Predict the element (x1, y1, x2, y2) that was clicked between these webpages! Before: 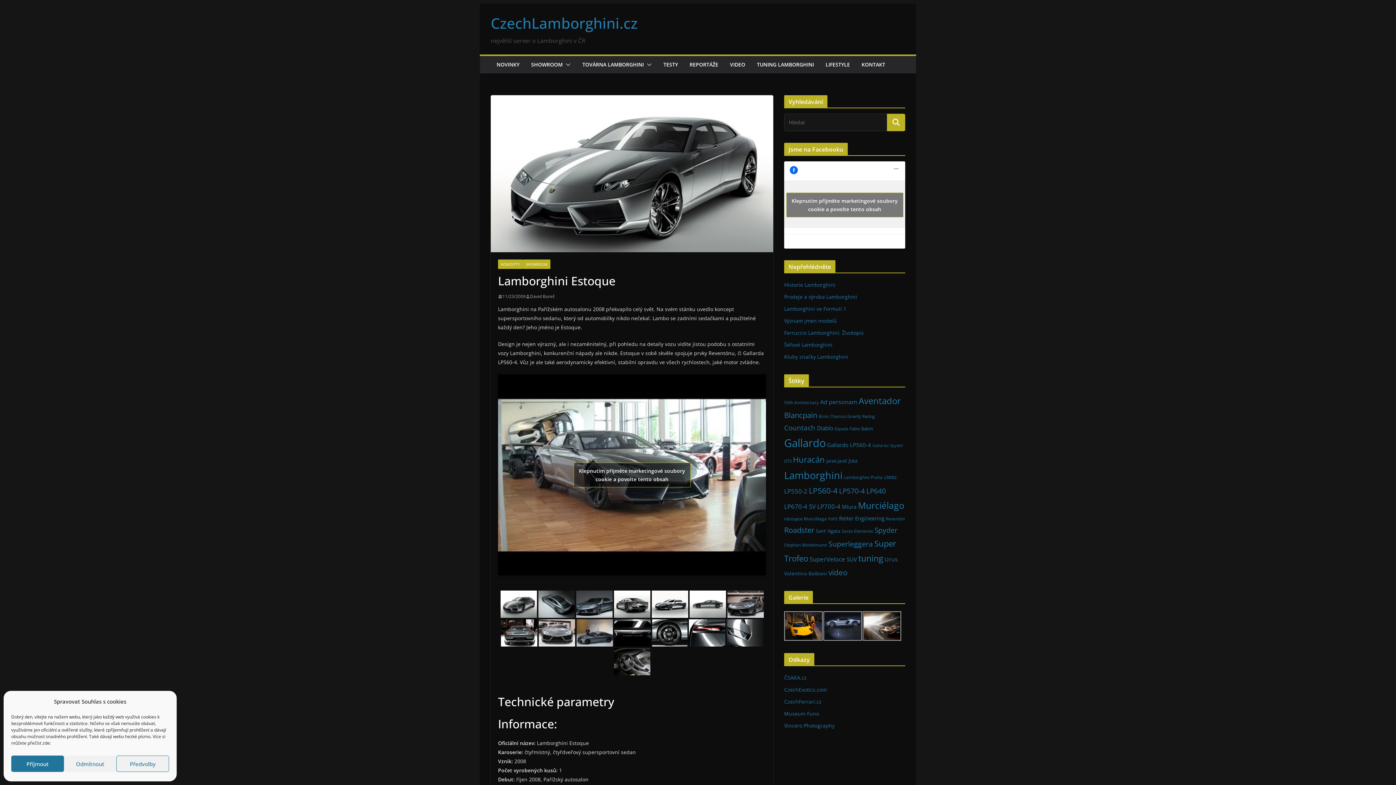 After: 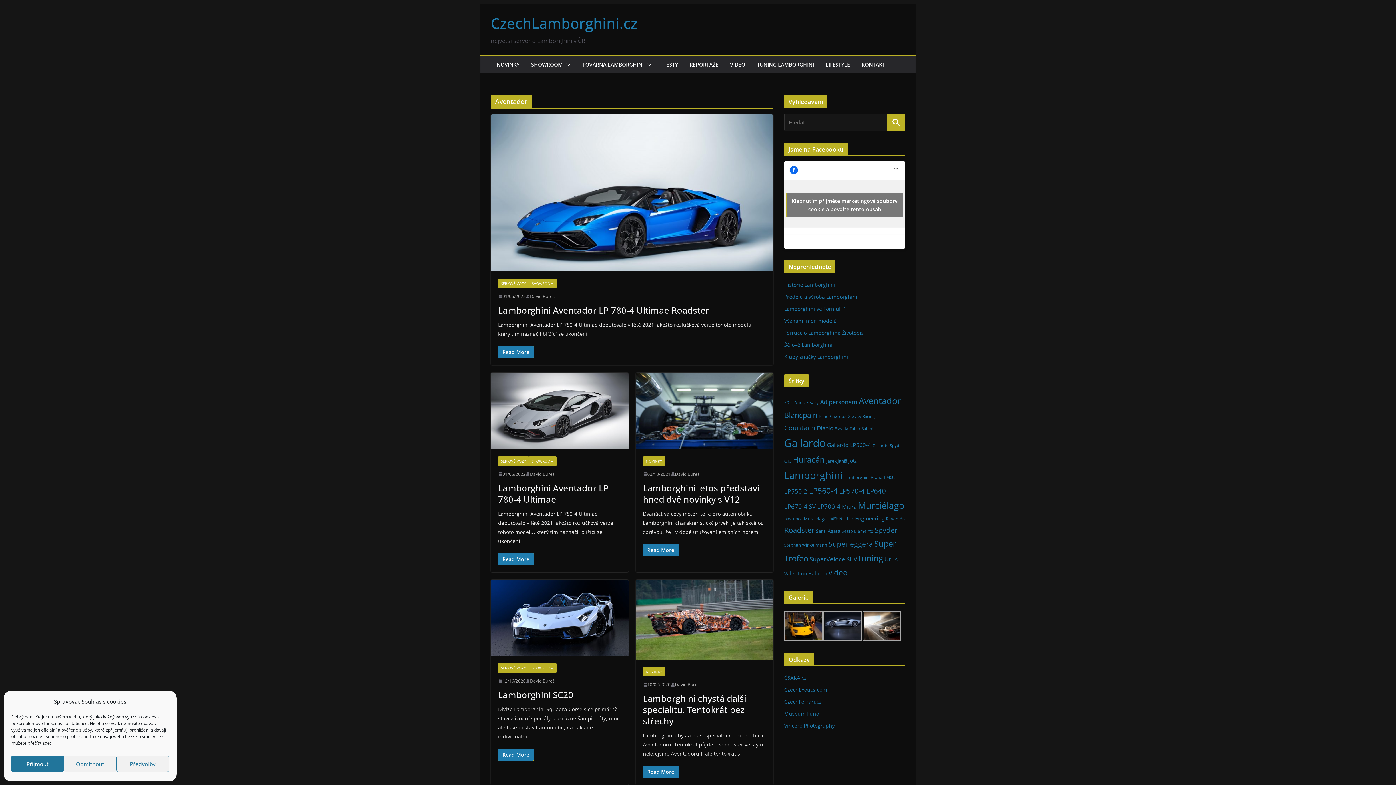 Action: bbox: (858, 394, 901, 406) label: Aventador (148 položek)